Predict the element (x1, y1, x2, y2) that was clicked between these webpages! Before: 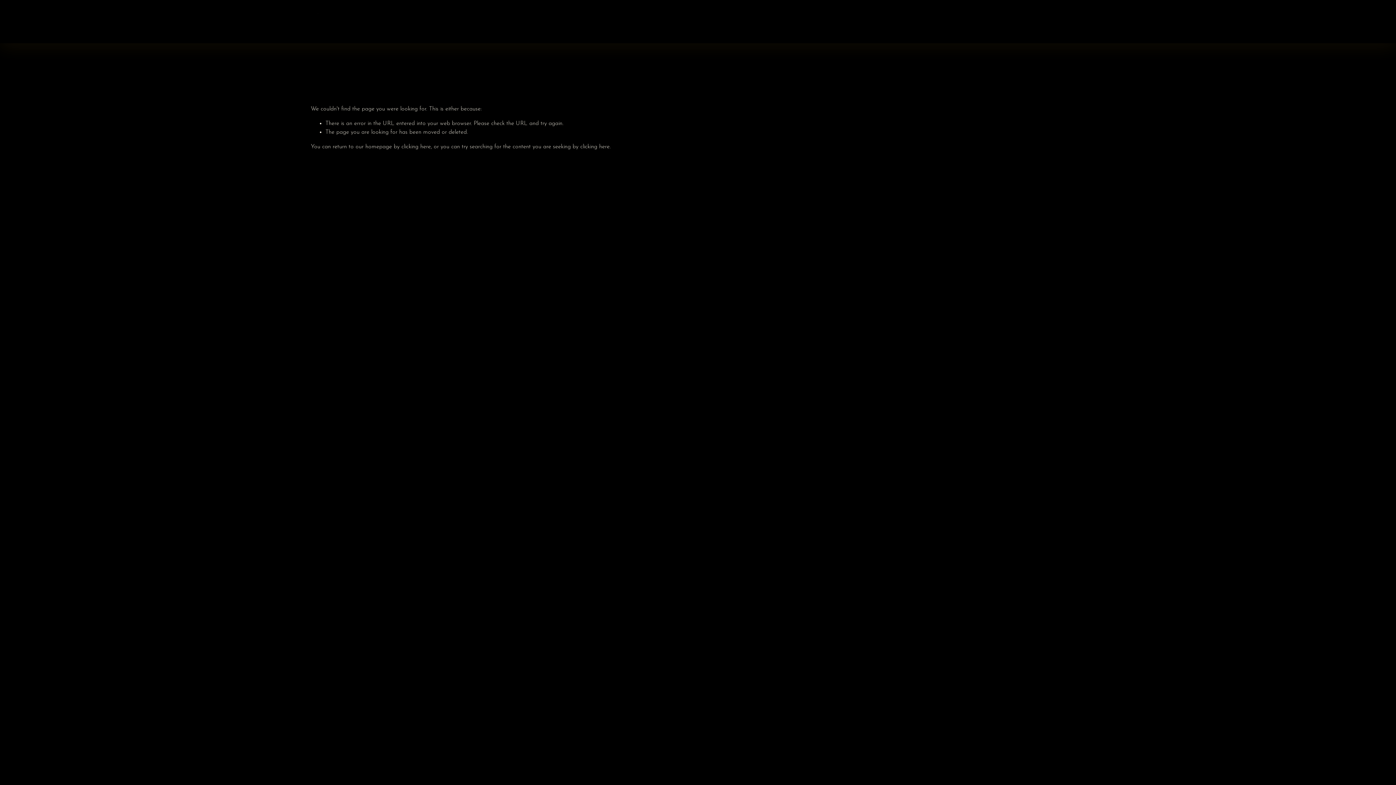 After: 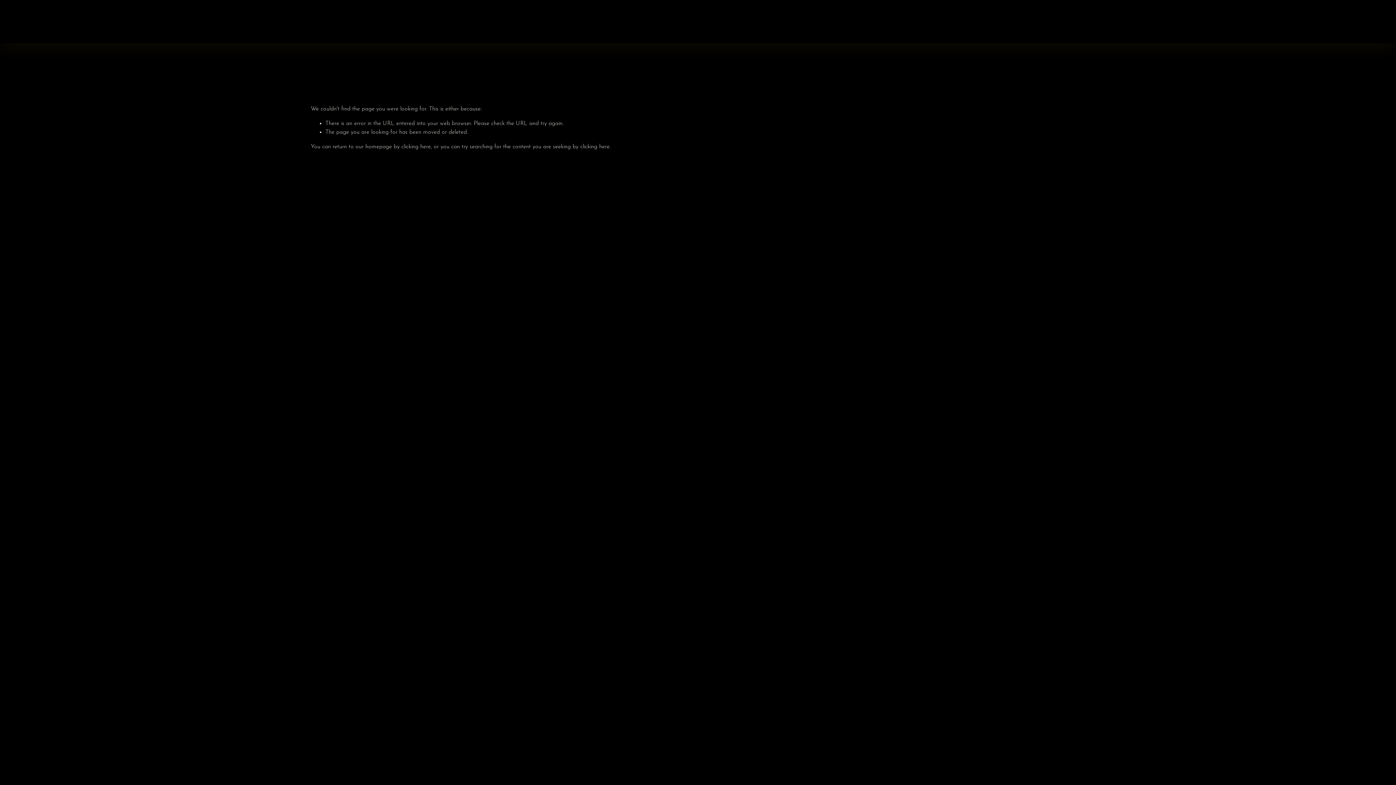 Action: bbox: (987, 16, 1006, 26) label: Projects